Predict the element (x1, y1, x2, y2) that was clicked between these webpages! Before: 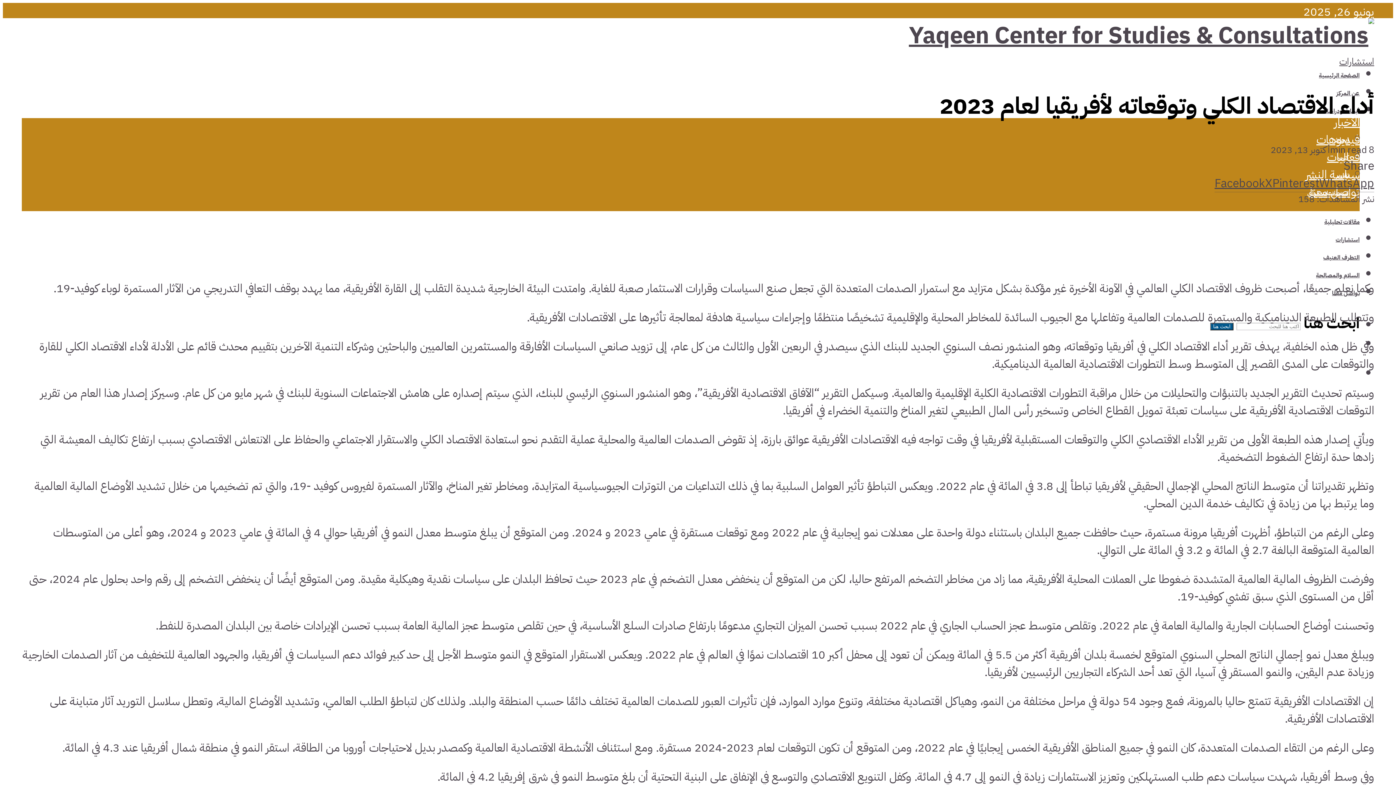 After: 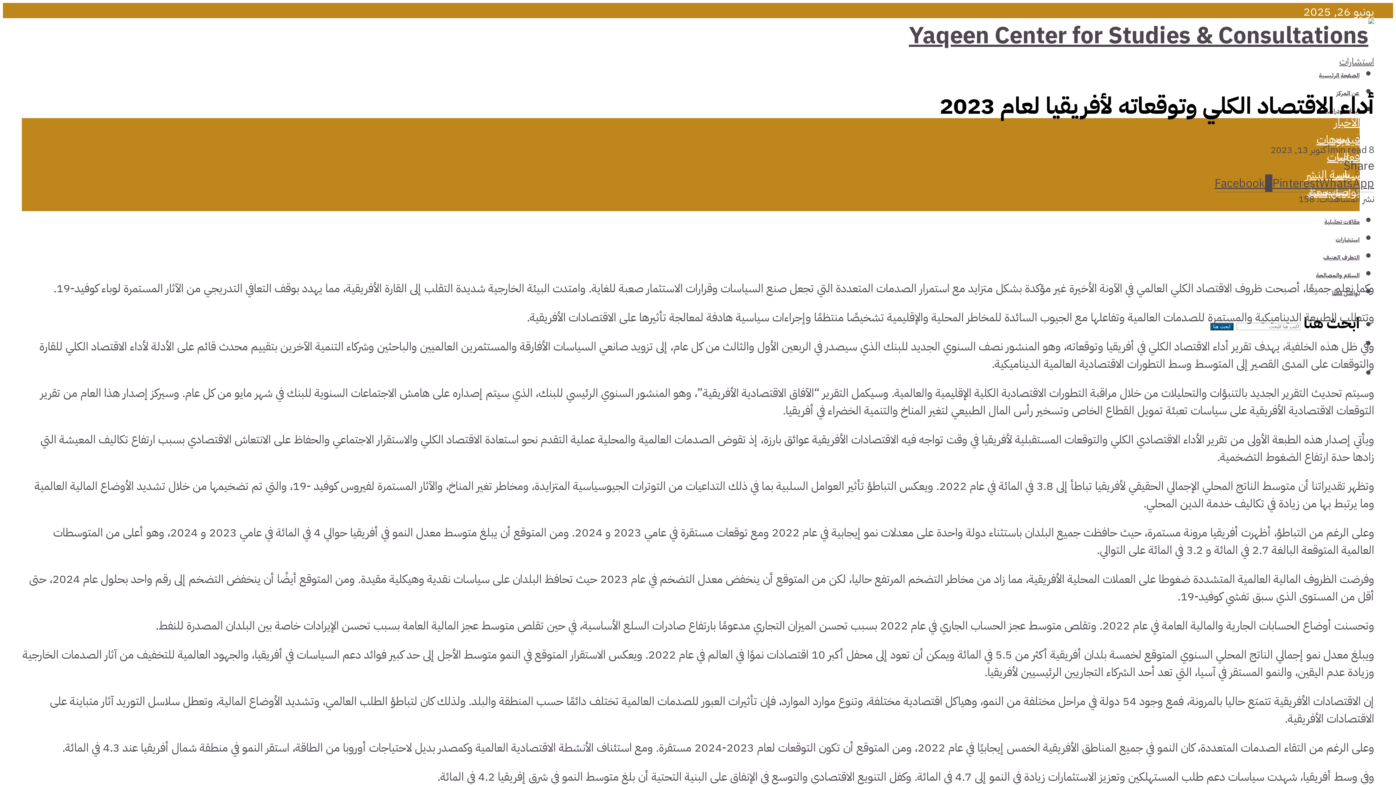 Action: label: X bbox: (1265, 174, 1272, 192)